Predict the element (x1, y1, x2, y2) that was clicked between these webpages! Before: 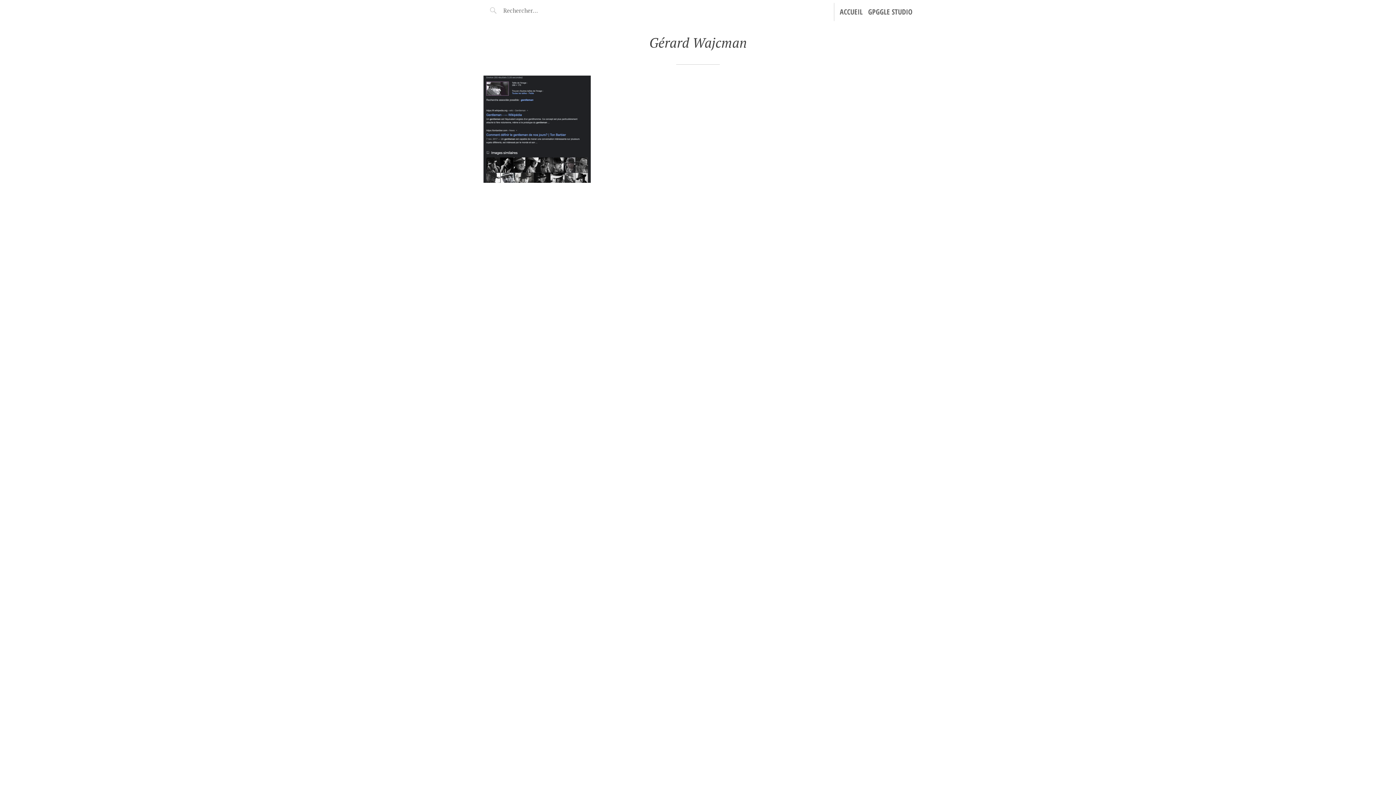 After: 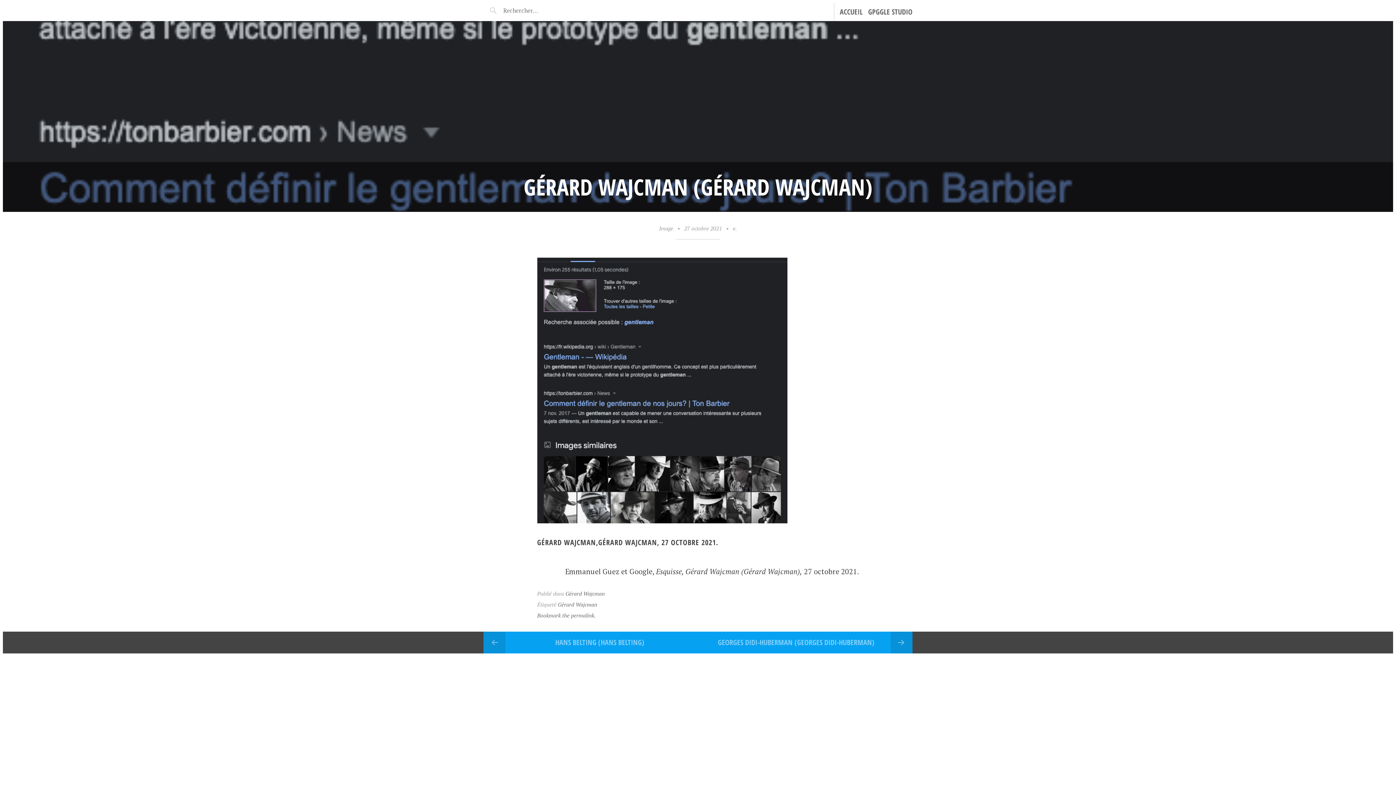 Action: bbox: (483, 75, 590, 182)